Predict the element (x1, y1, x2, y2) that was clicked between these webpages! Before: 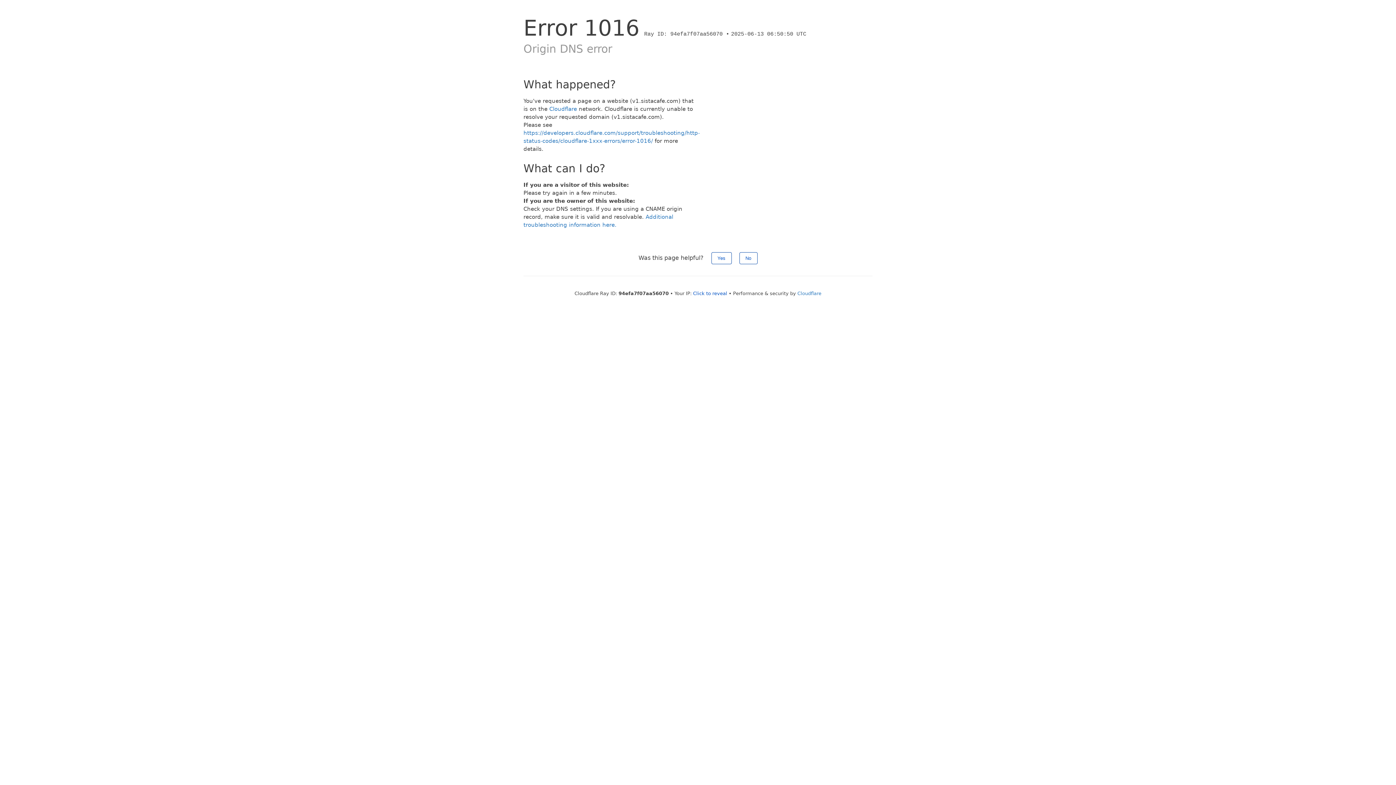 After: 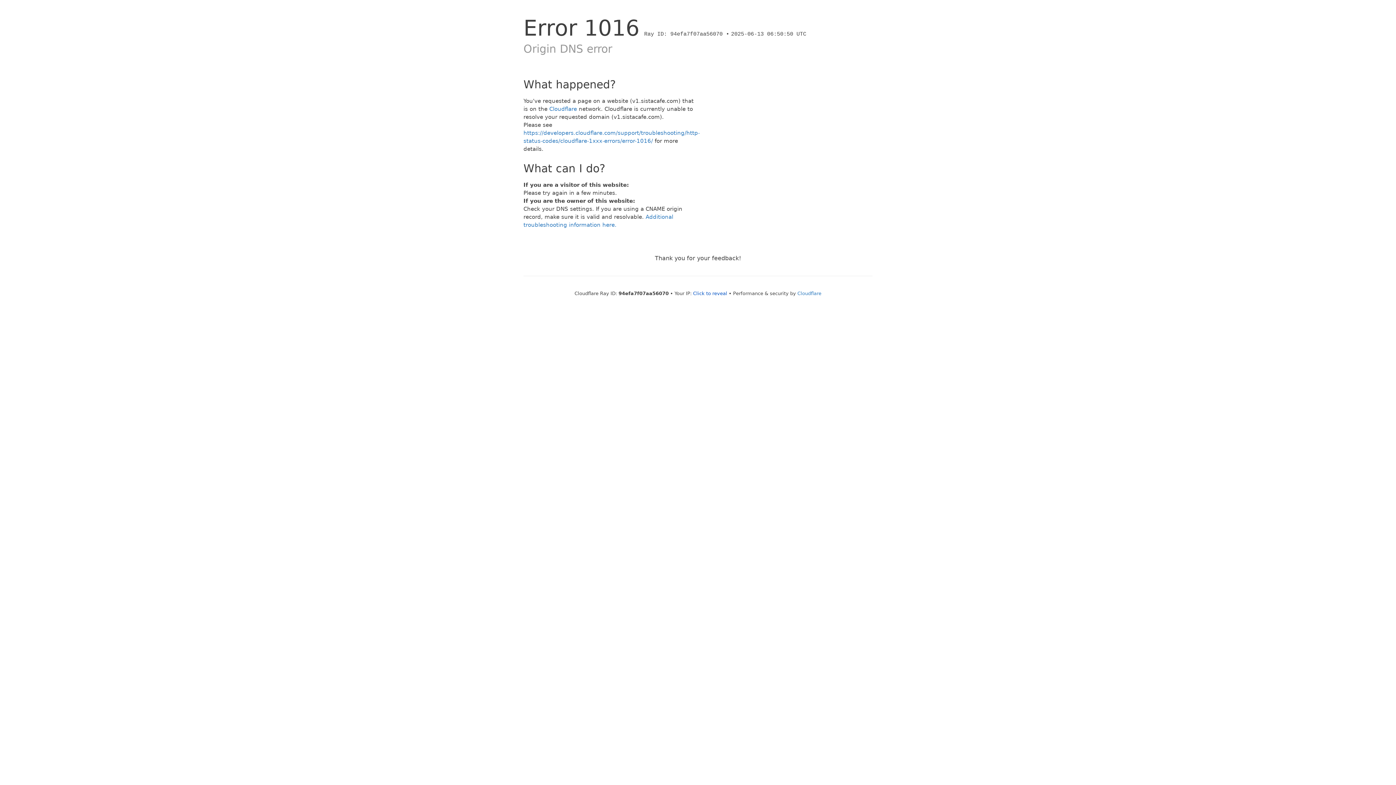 Action: bbox: (739, 252, 757, 264) label: No